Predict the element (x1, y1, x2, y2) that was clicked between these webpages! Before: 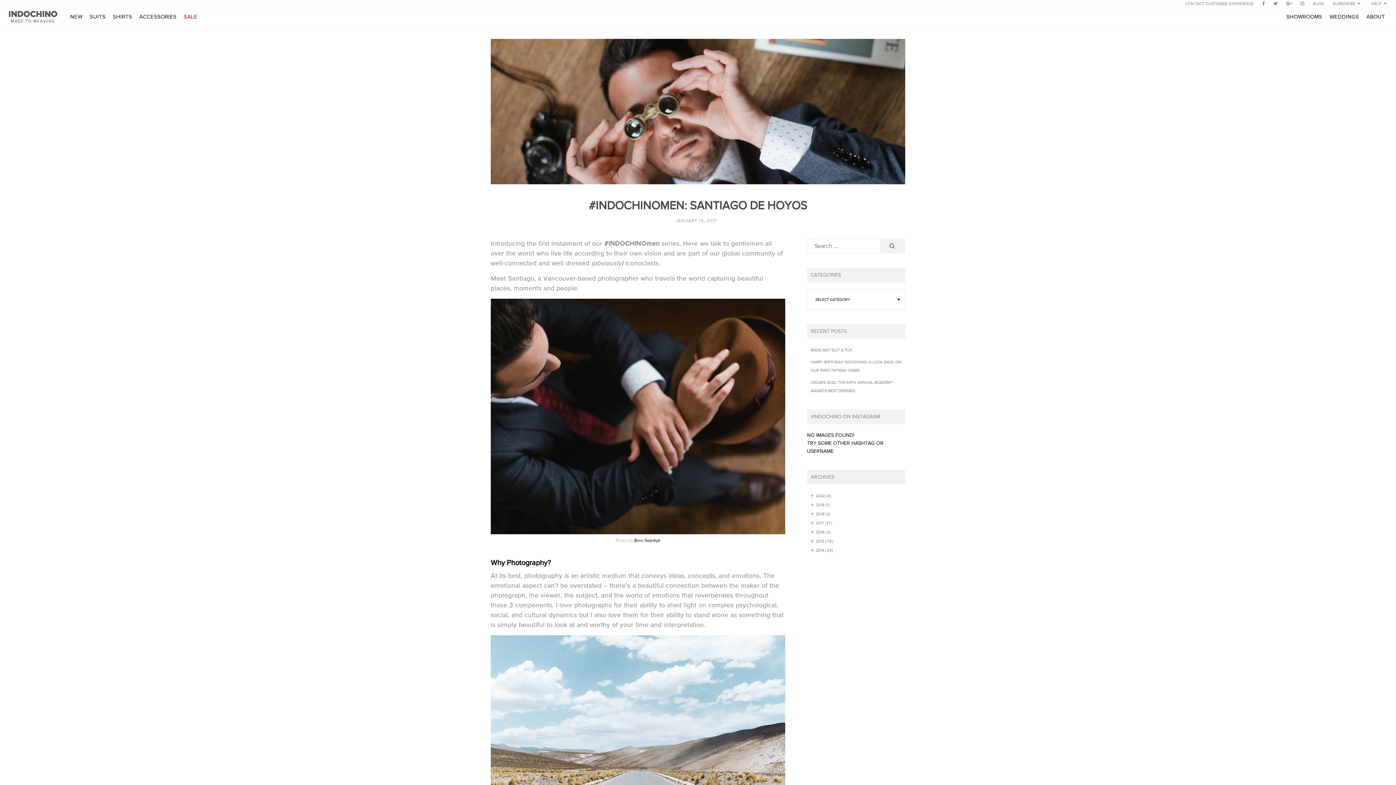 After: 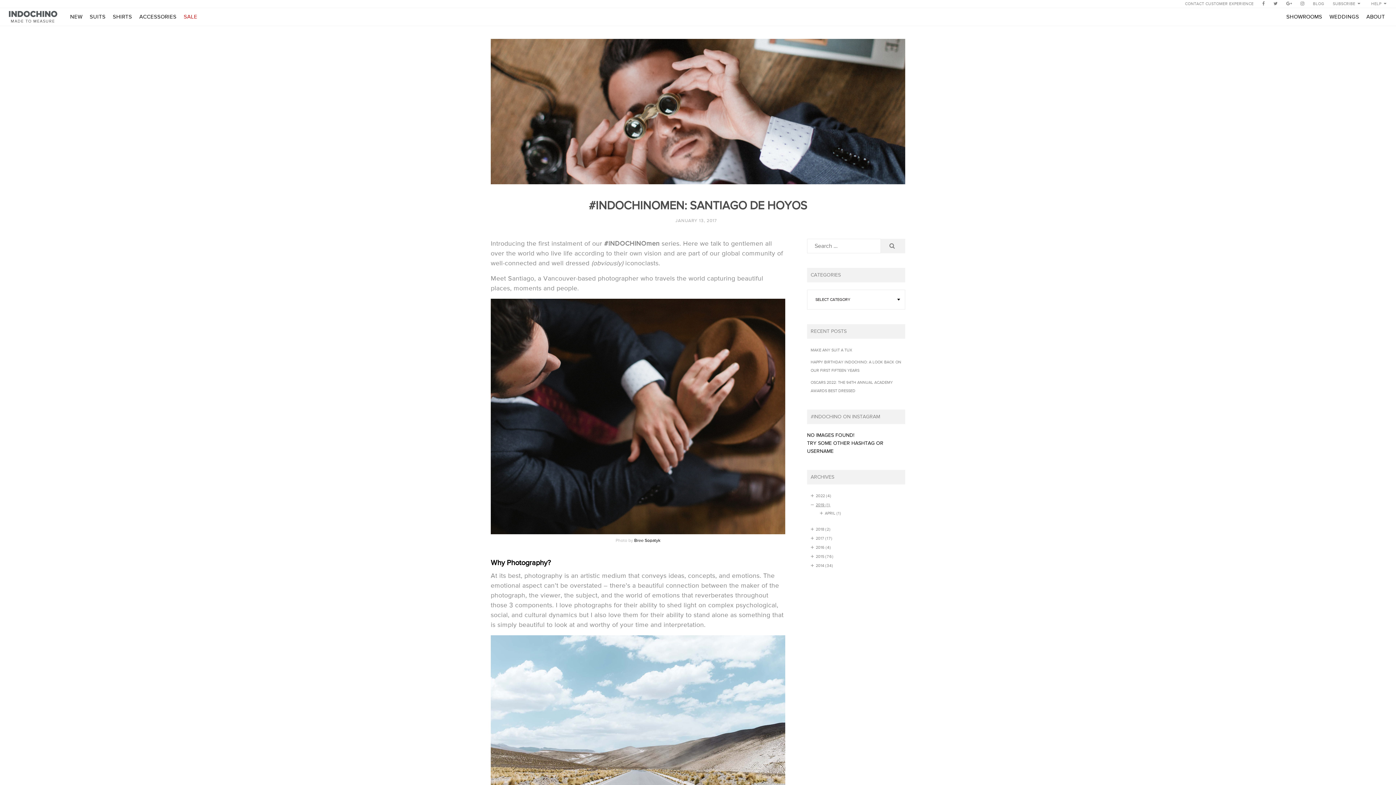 Action: label: 2019 (1) bbox: (816, 502, 830, 507)